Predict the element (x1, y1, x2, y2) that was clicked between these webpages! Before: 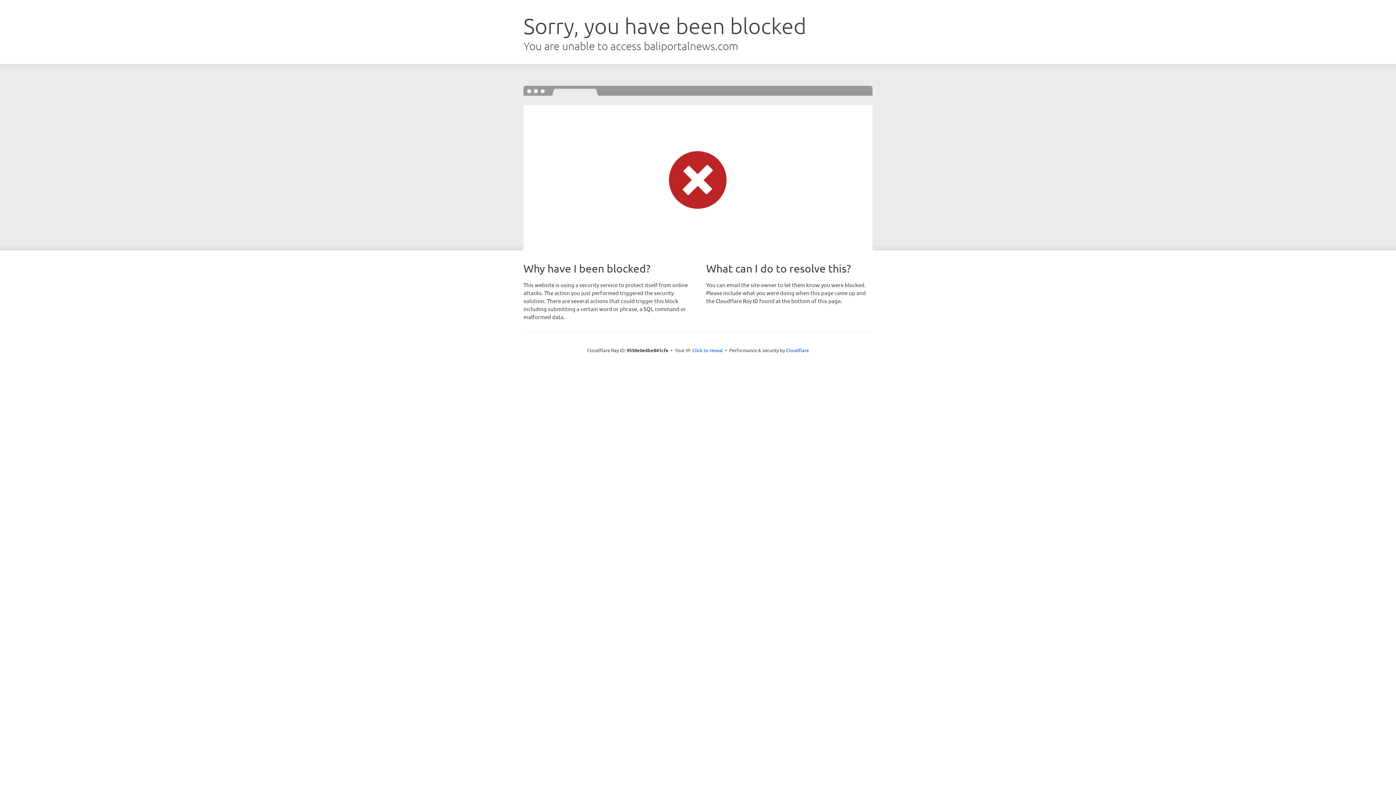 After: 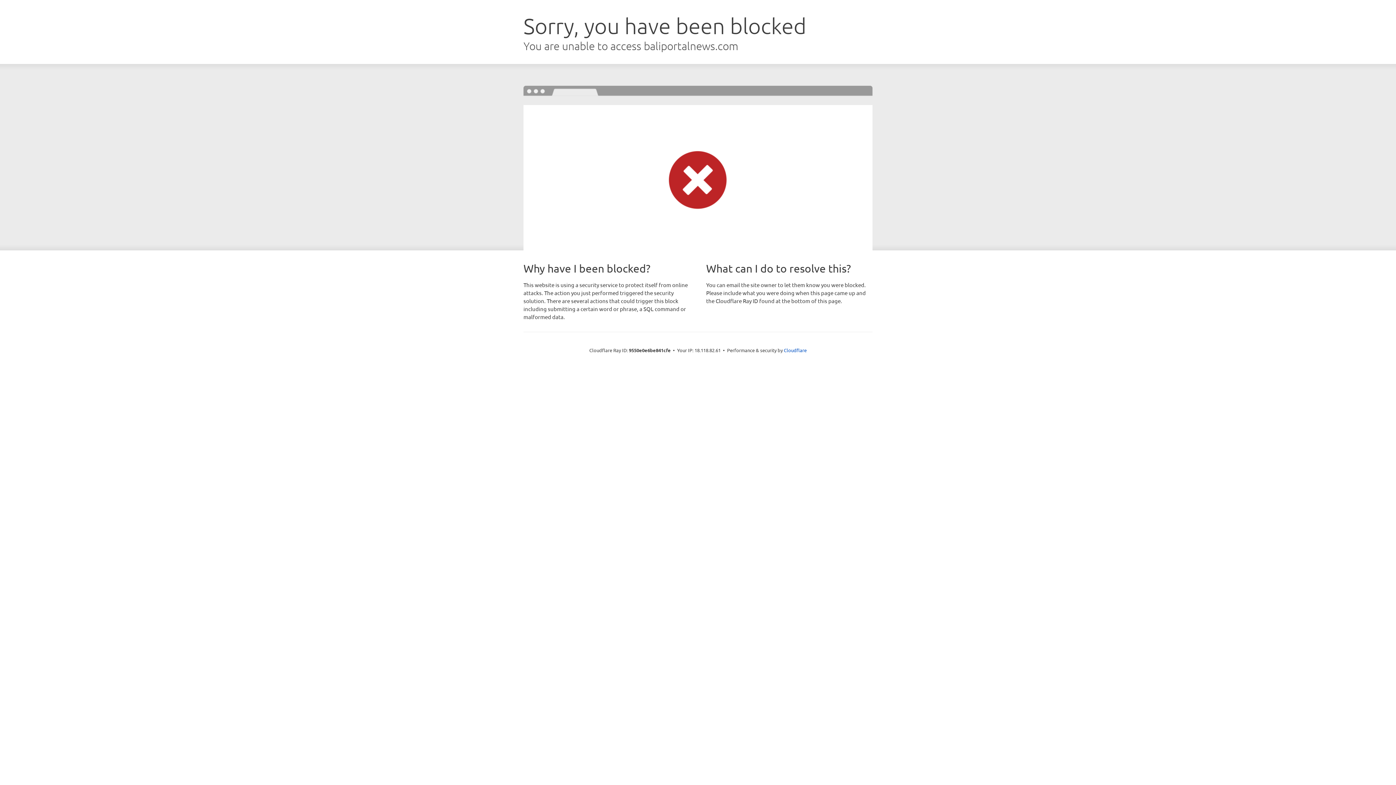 Action: label: Click to reveal bbox: (692, 346, 723, 353)